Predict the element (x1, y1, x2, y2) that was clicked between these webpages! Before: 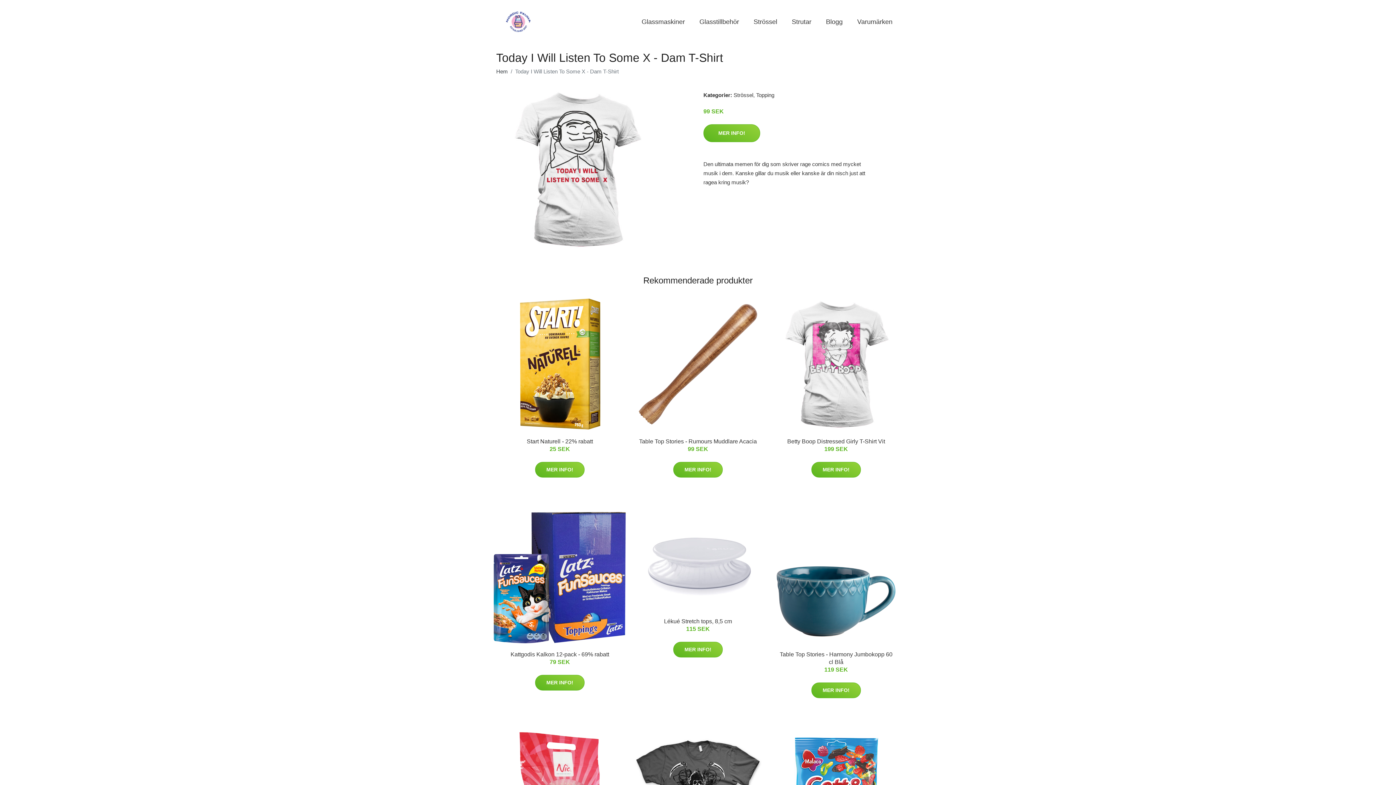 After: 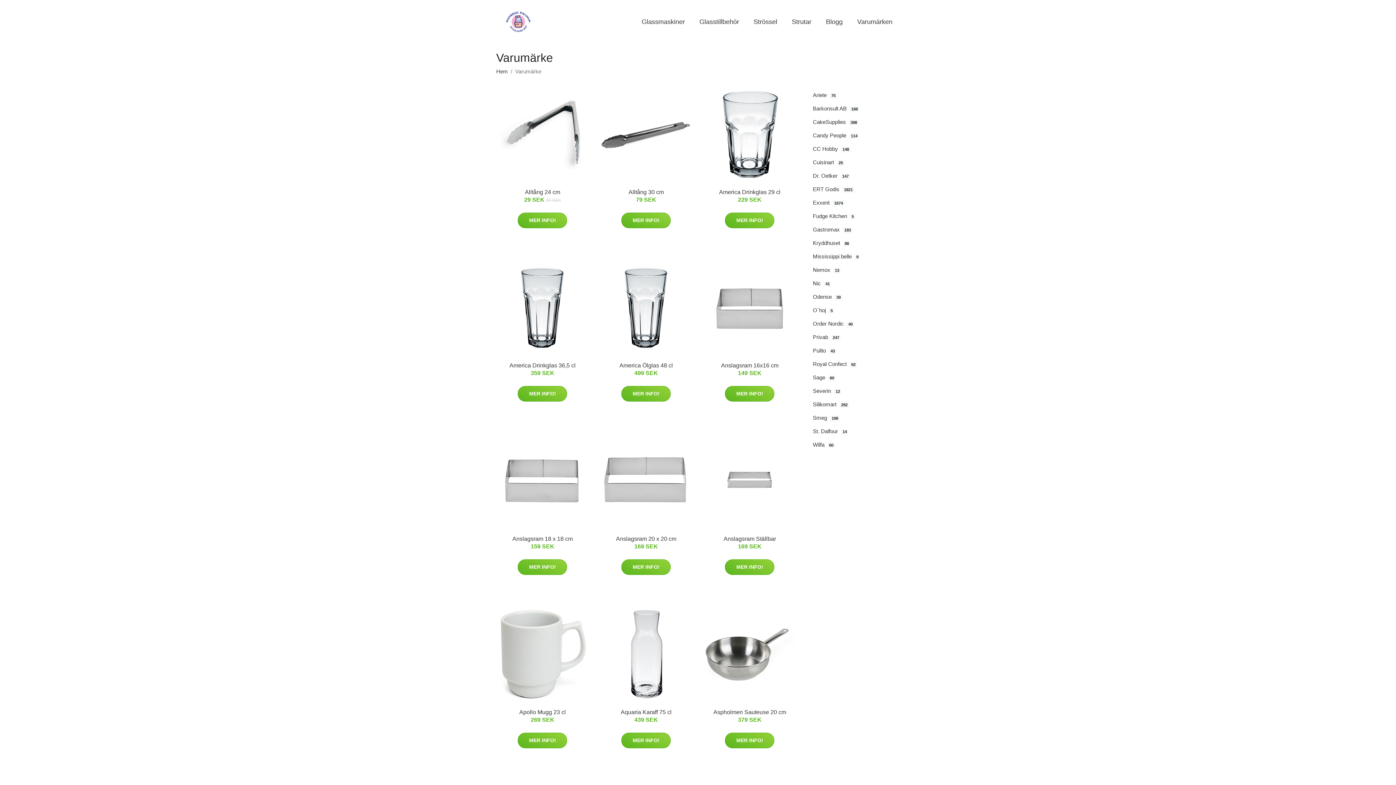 Action: bbox: (850, 10, 900, 33) label: Varumärken